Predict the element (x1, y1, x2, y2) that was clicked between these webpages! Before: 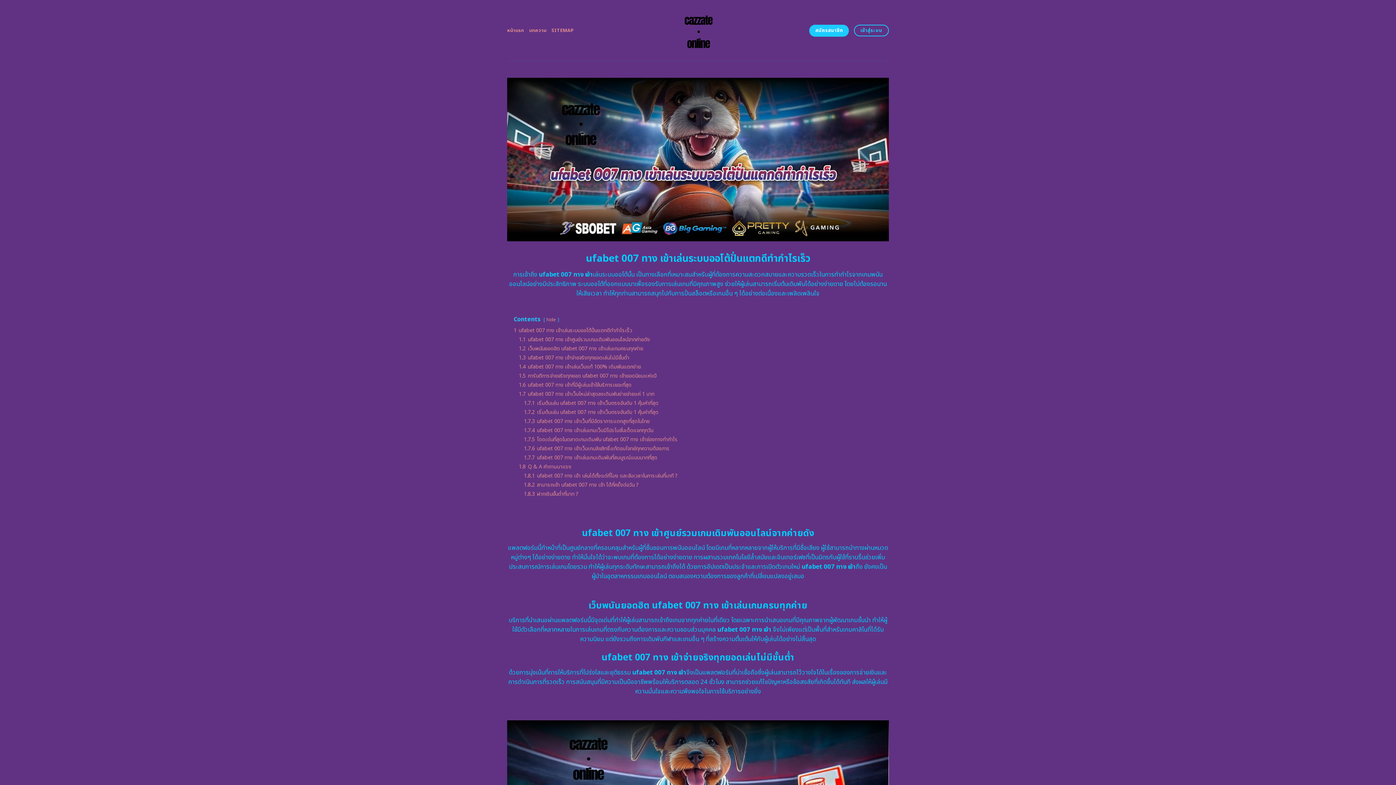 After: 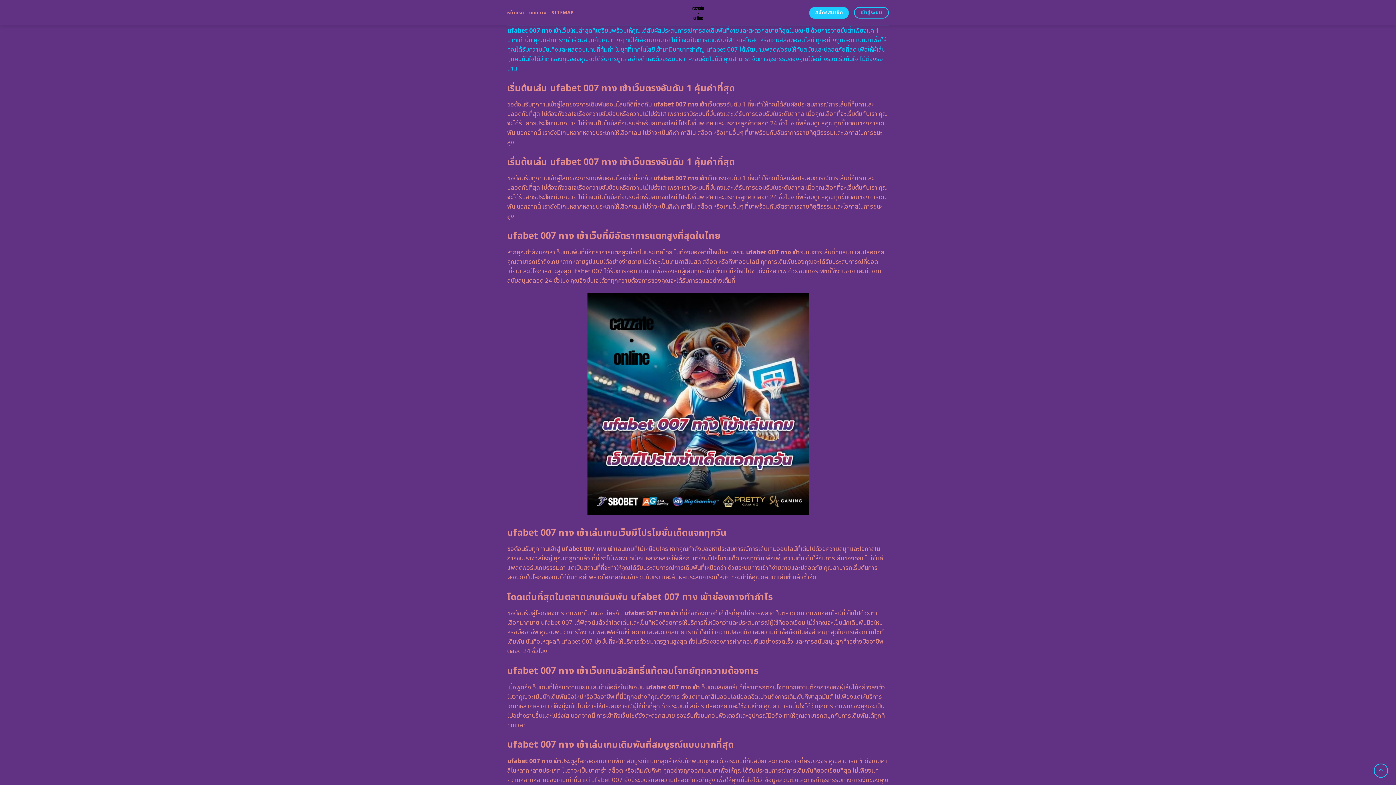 Action: bbox: (518, 390, 654, 398) label: 1.7 ufabet 007 ทาง เข้าเว็บใหม่ล่าสุดลงเดิมพันง่ายจ่ายแค่ 1 บาท